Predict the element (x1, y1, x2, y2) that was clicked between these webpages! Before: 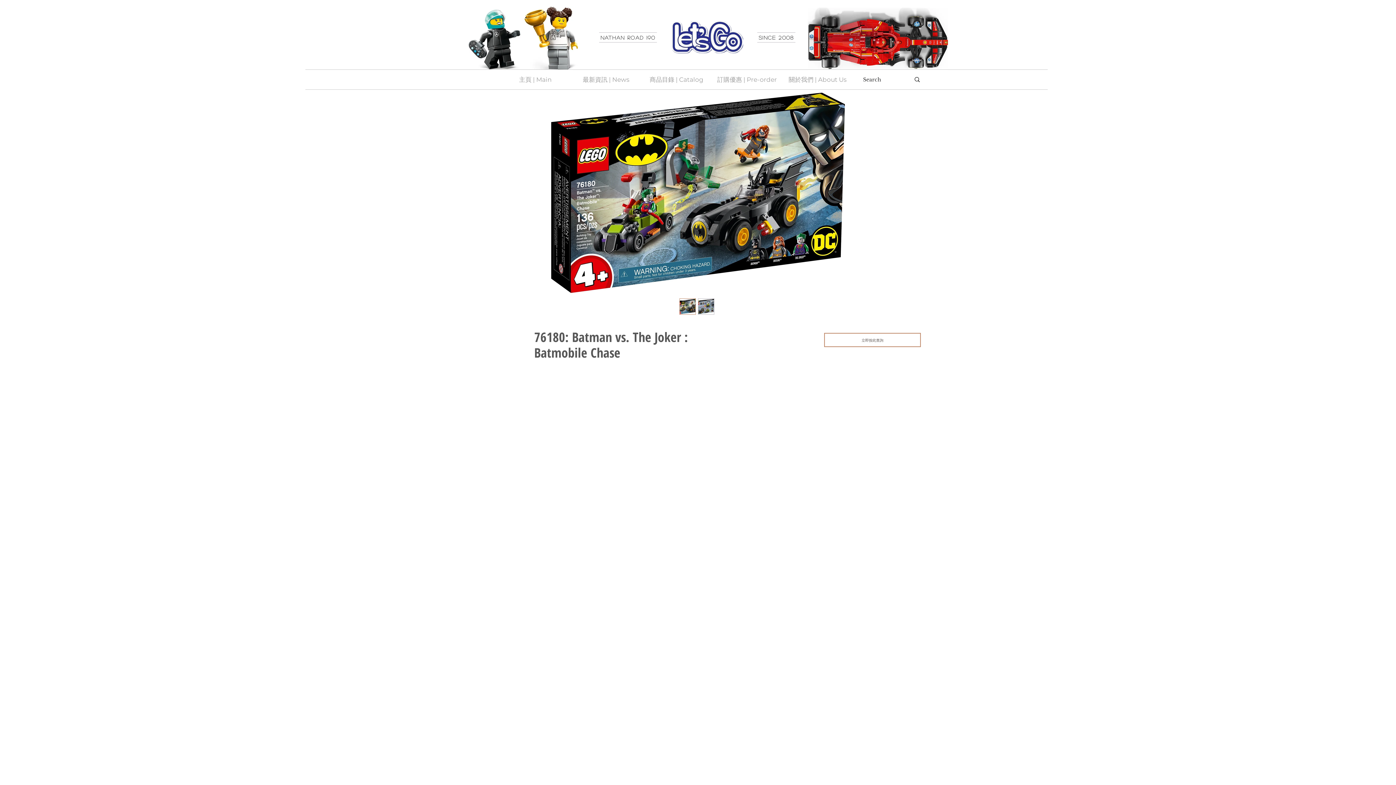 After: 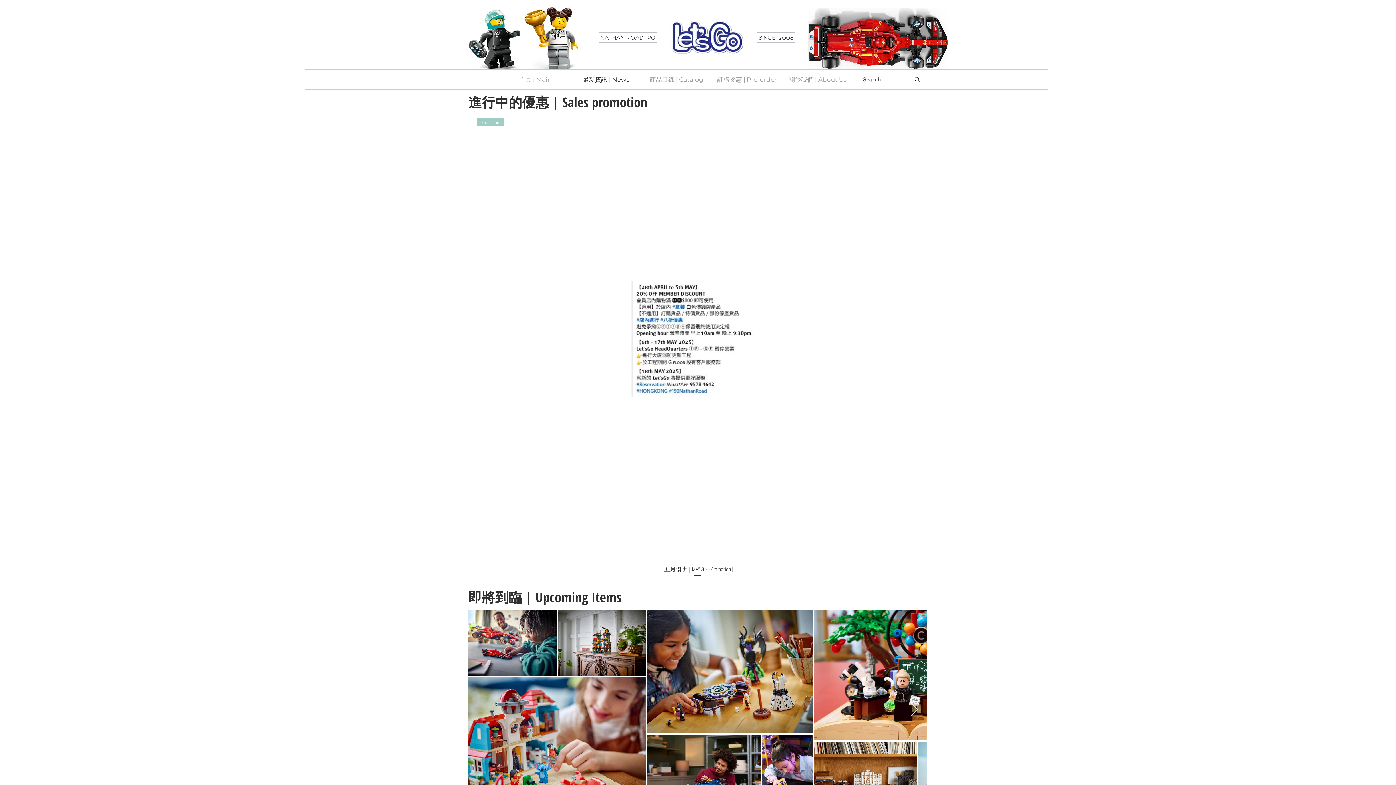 Action: label: 最新資訊 | News bbox: (570, 69, 641, 89)